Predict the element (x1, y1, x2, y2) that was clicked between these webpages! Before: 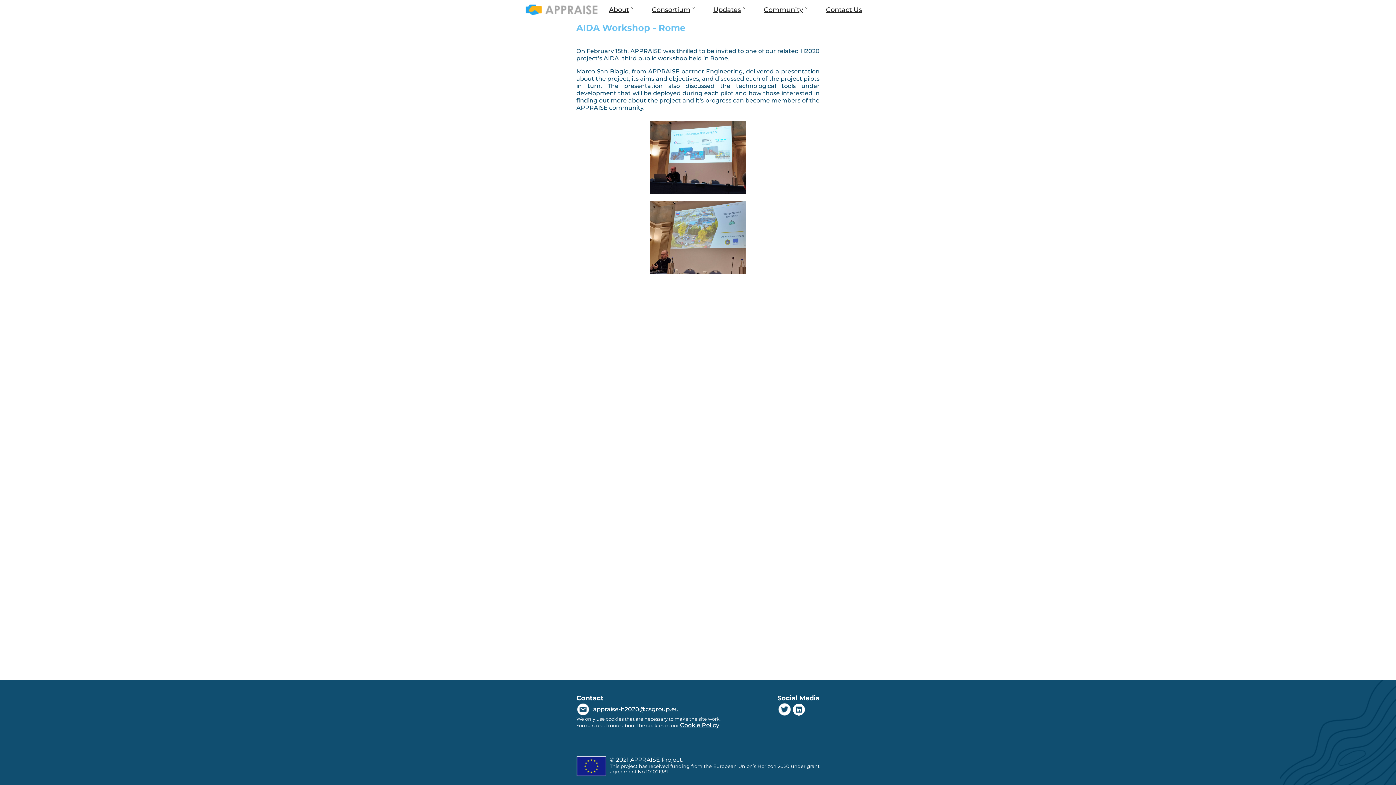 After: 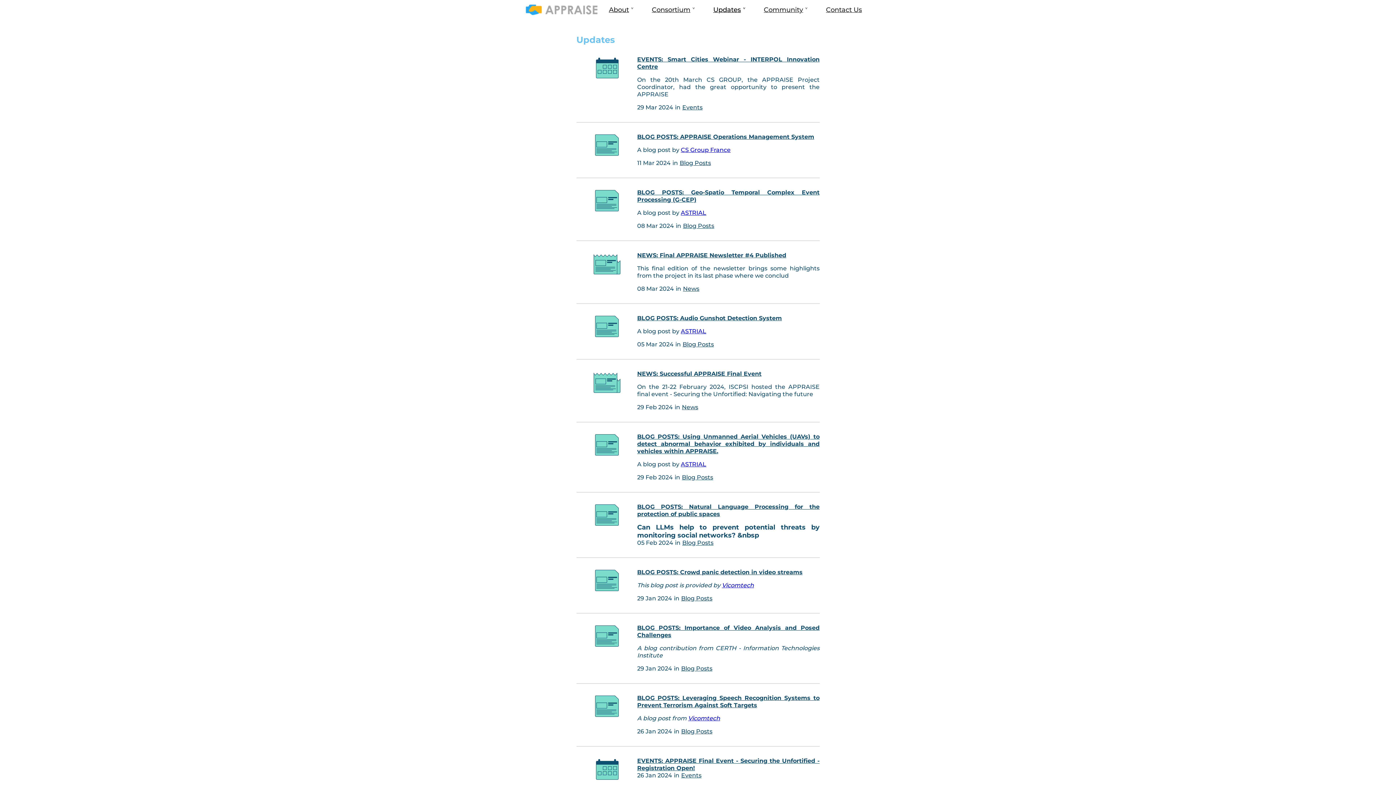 Action: bbox: (703, 0, 754, 19) label: Updates
»